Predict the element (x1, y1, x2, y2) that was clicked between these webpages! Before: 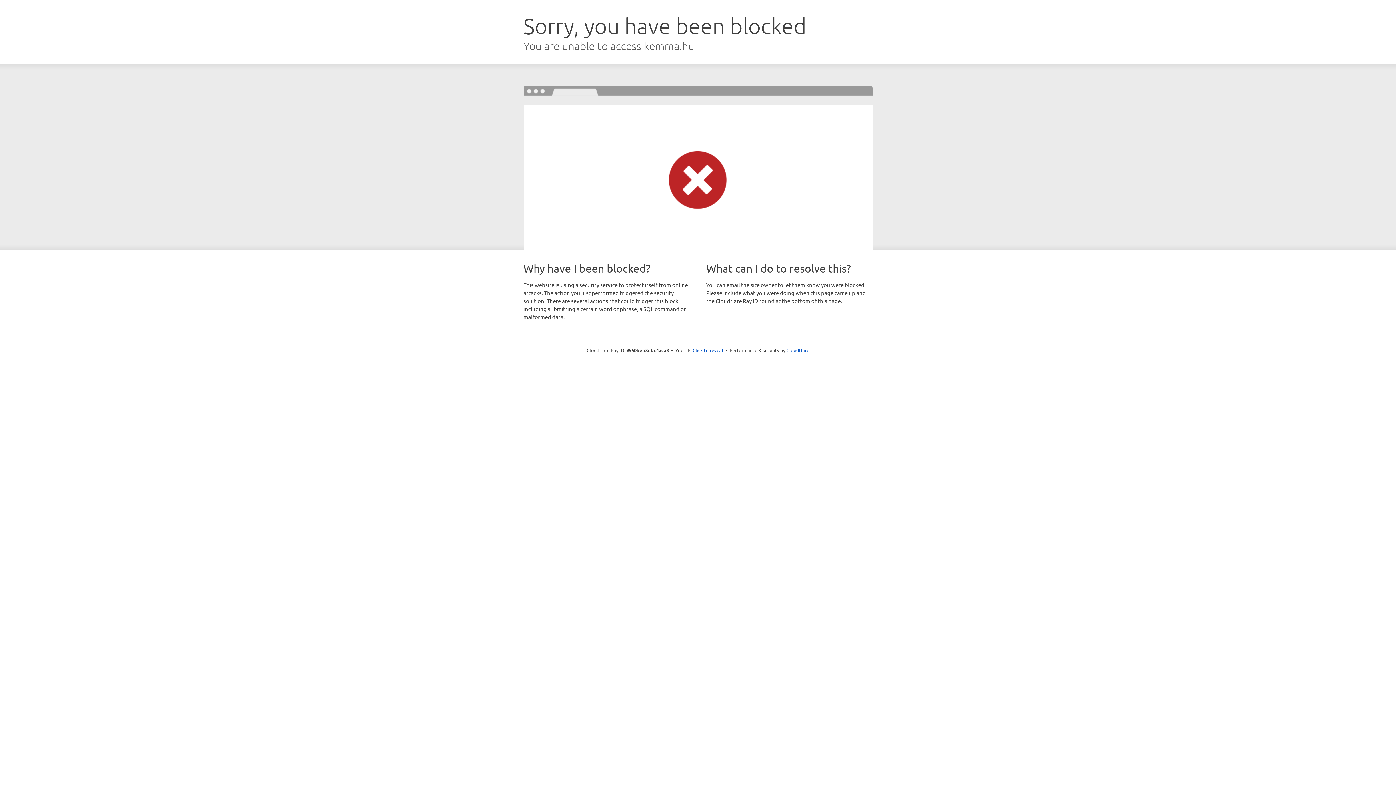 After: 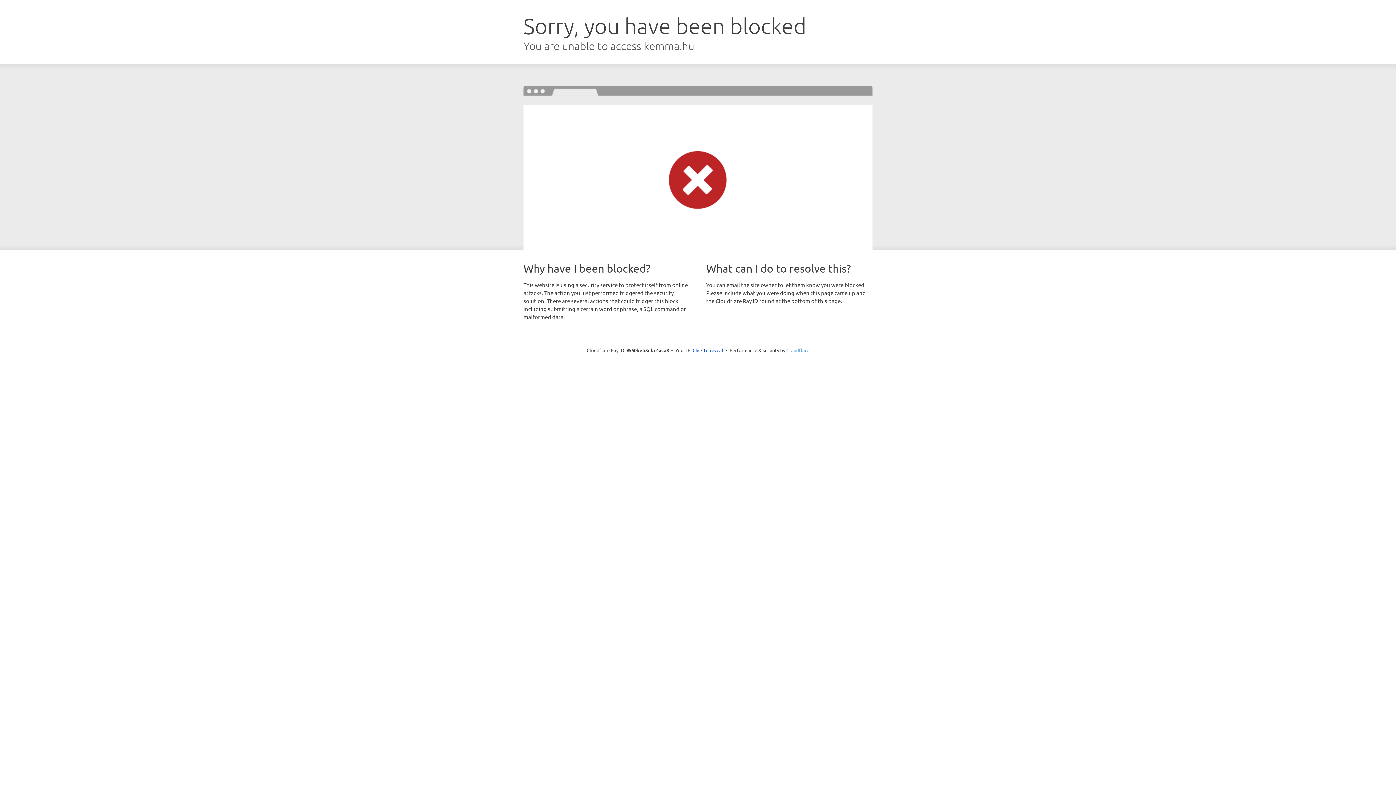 Action: label: Cloudflare bbox: (786, 347, 809, 353)